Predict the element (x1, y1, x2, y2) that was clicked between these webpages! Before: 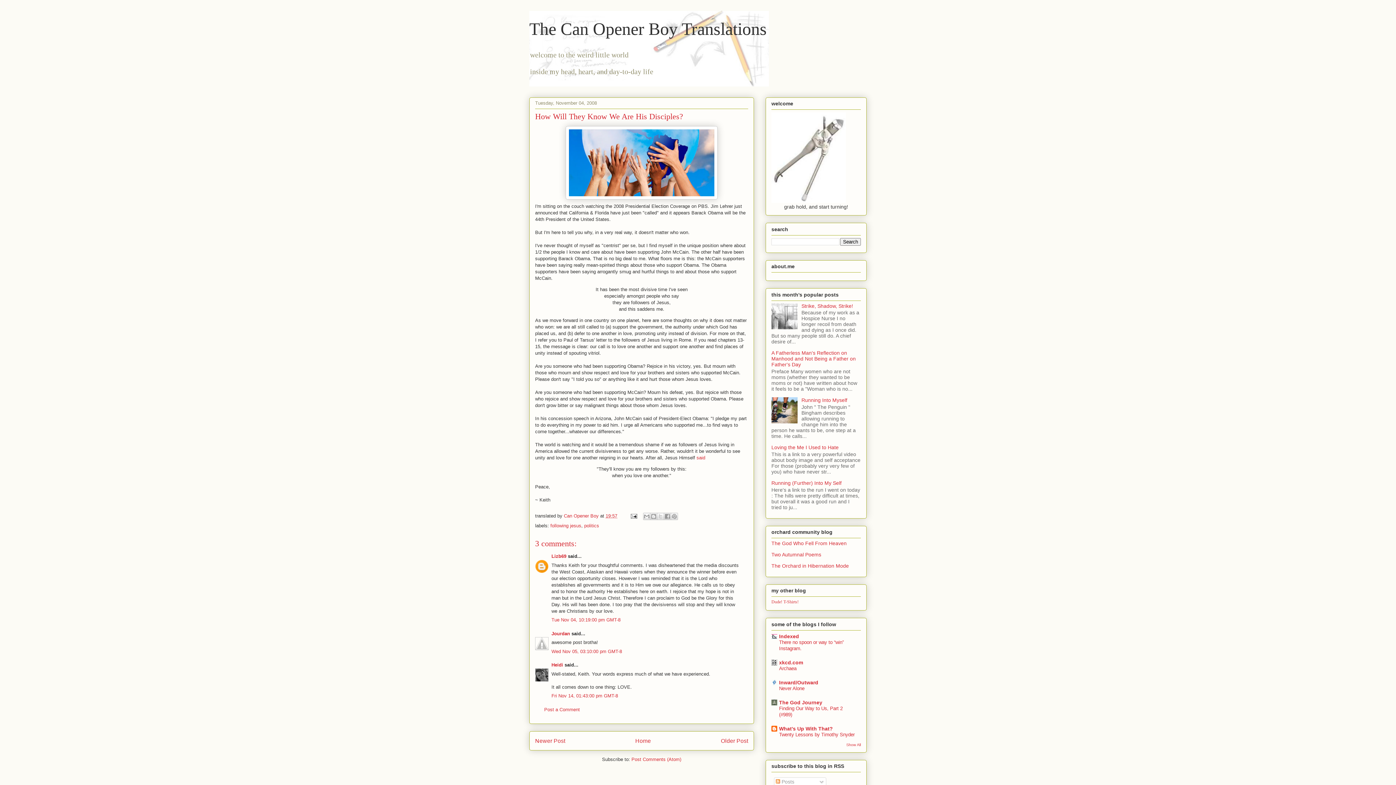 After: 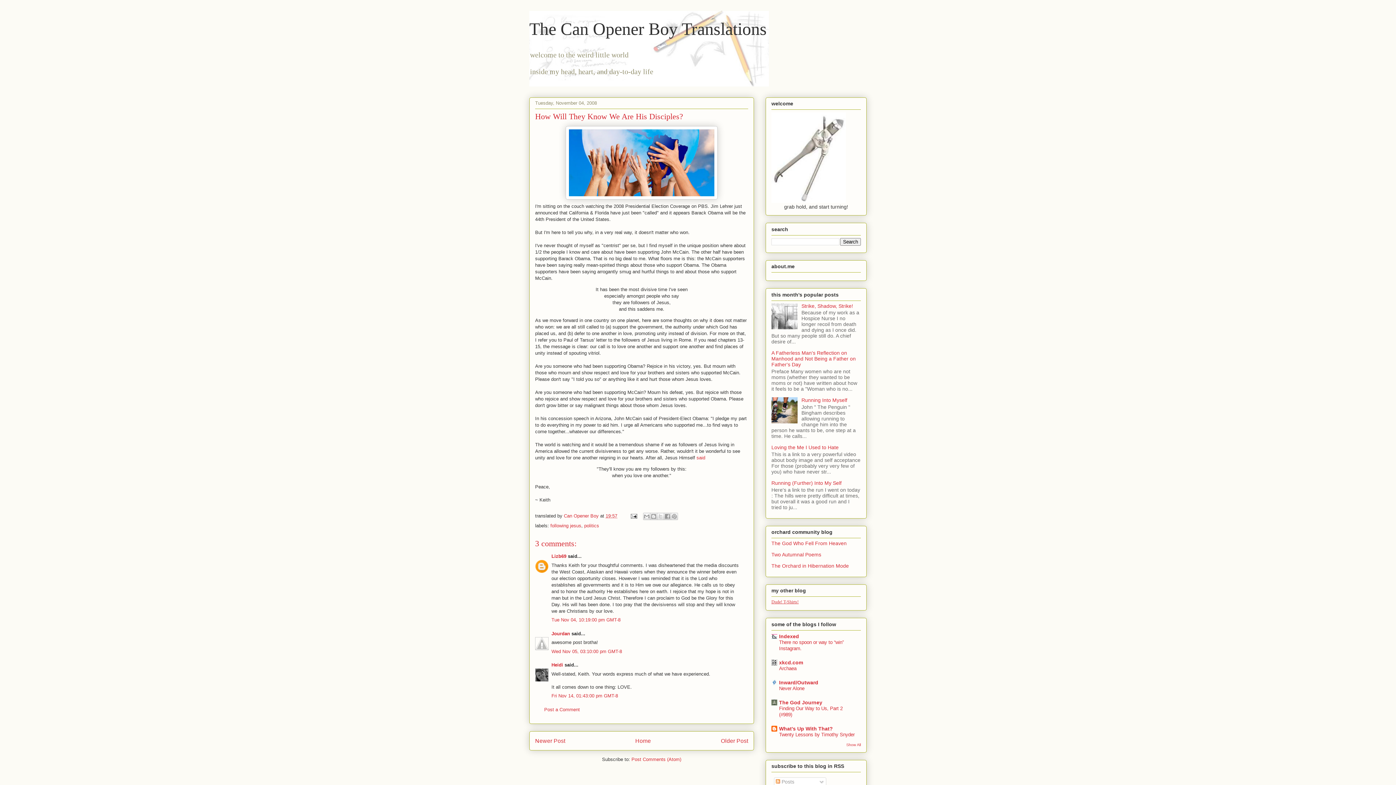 Action: bbox: (771, 599, 798, 604) label: Dude! T-Shirts!